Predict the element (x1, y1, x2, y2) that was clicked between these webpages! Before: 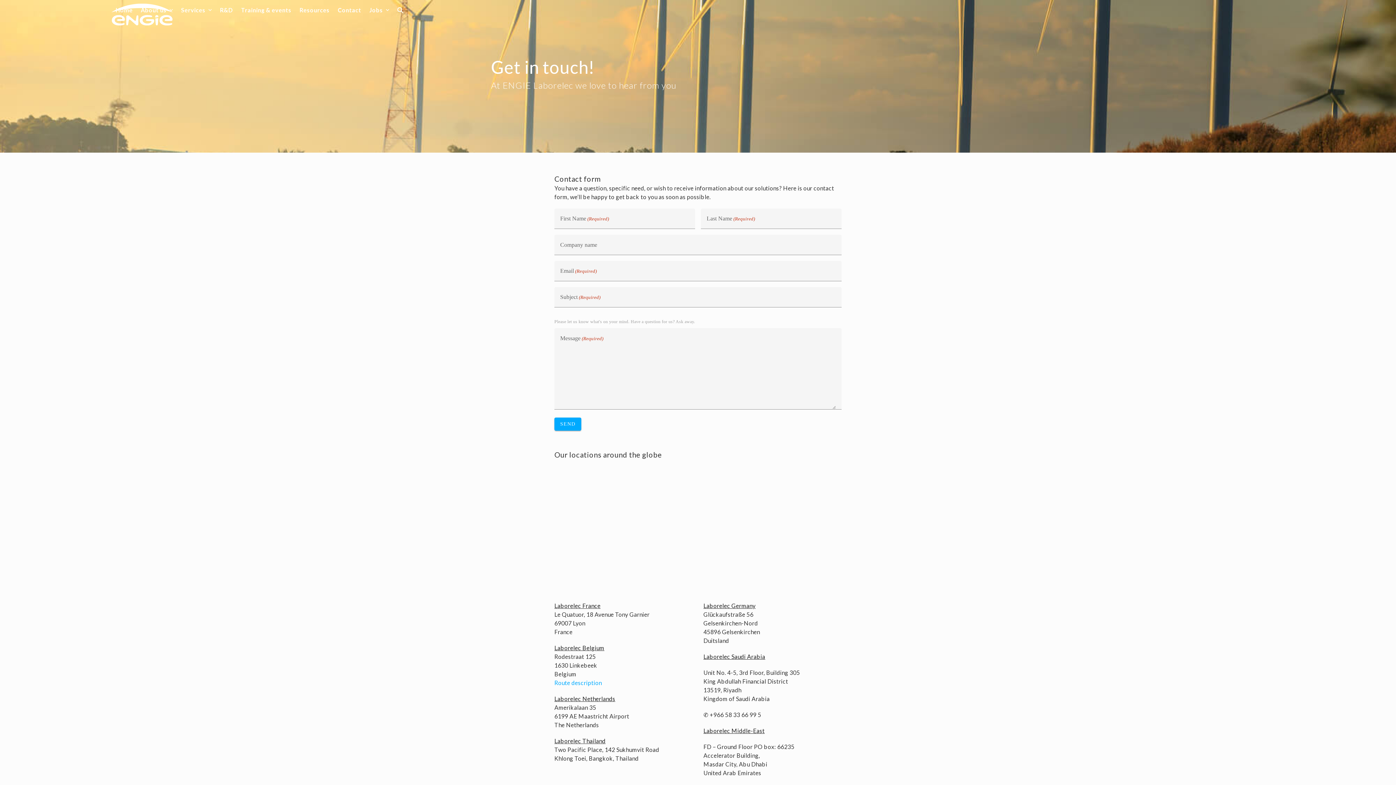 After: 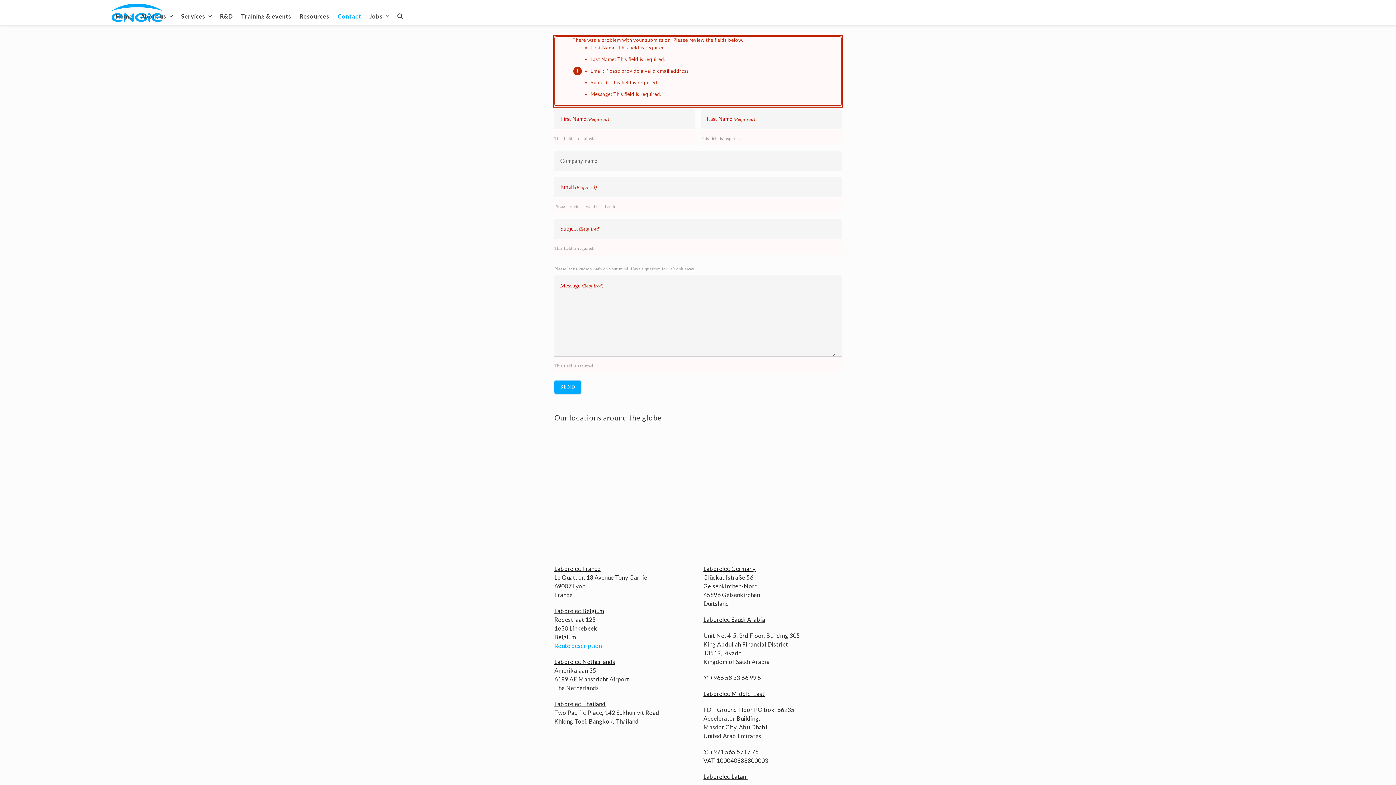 Action: label: SEND bbox: (554, 417, 581, 430)